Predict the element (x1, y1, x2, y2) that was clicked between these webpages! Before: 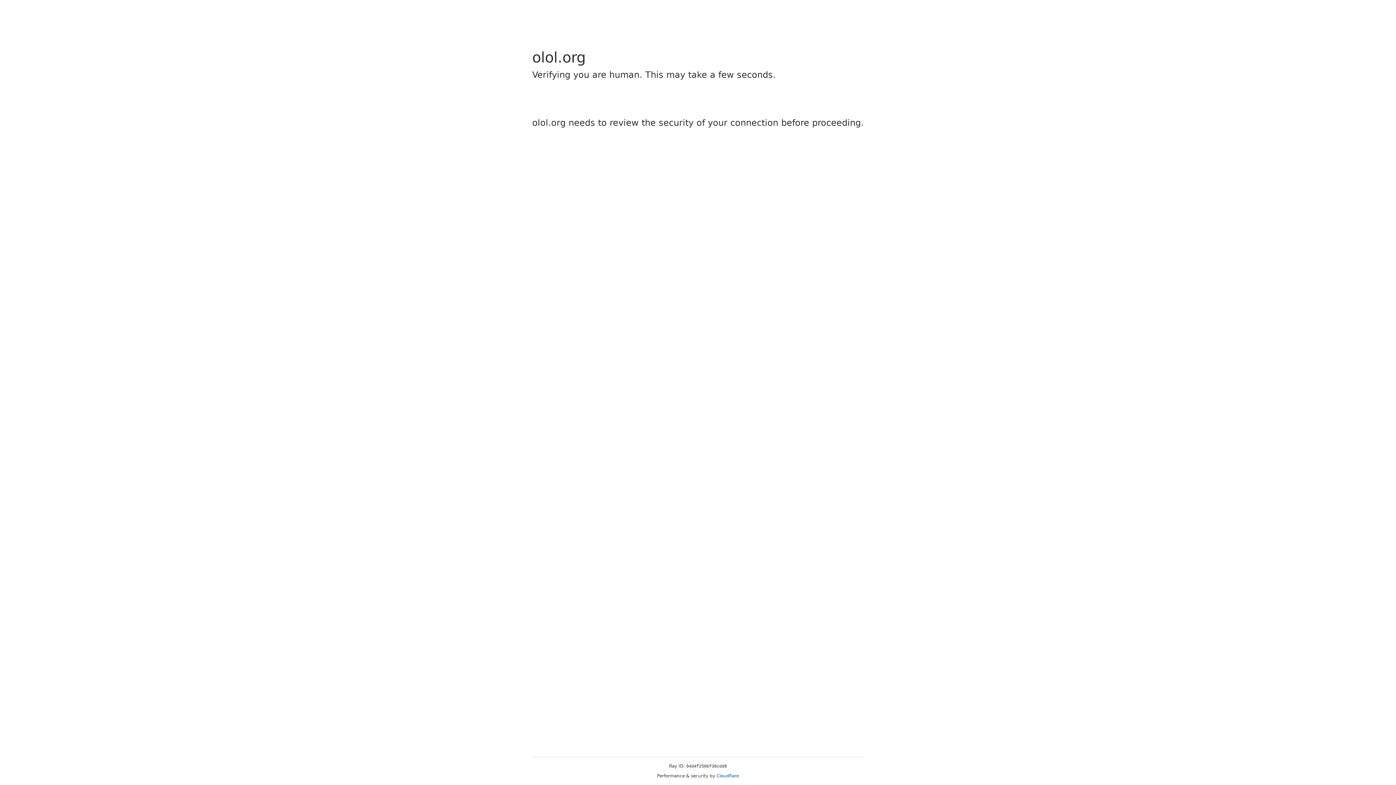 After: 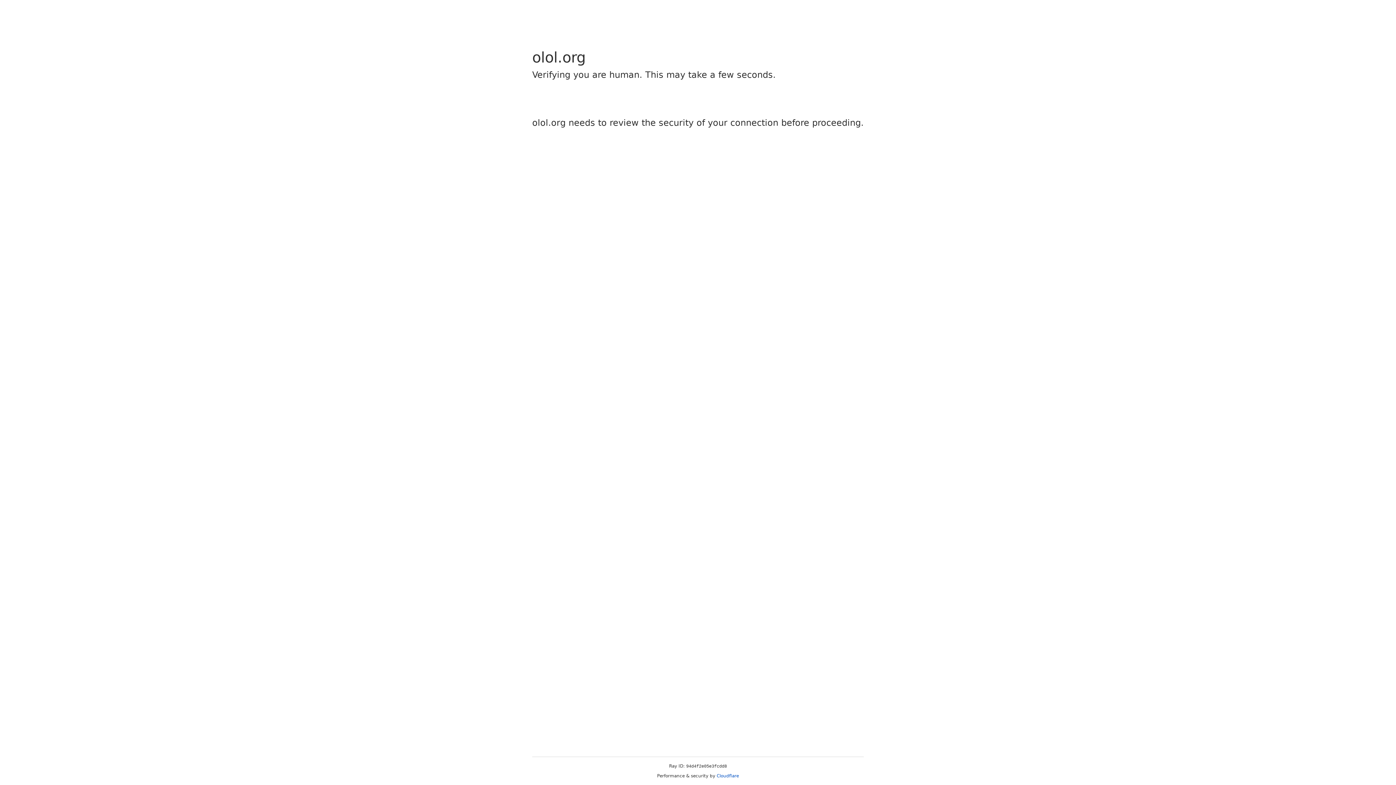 Action: bbox: (716, 773, 739, 778) label: Cloudflare